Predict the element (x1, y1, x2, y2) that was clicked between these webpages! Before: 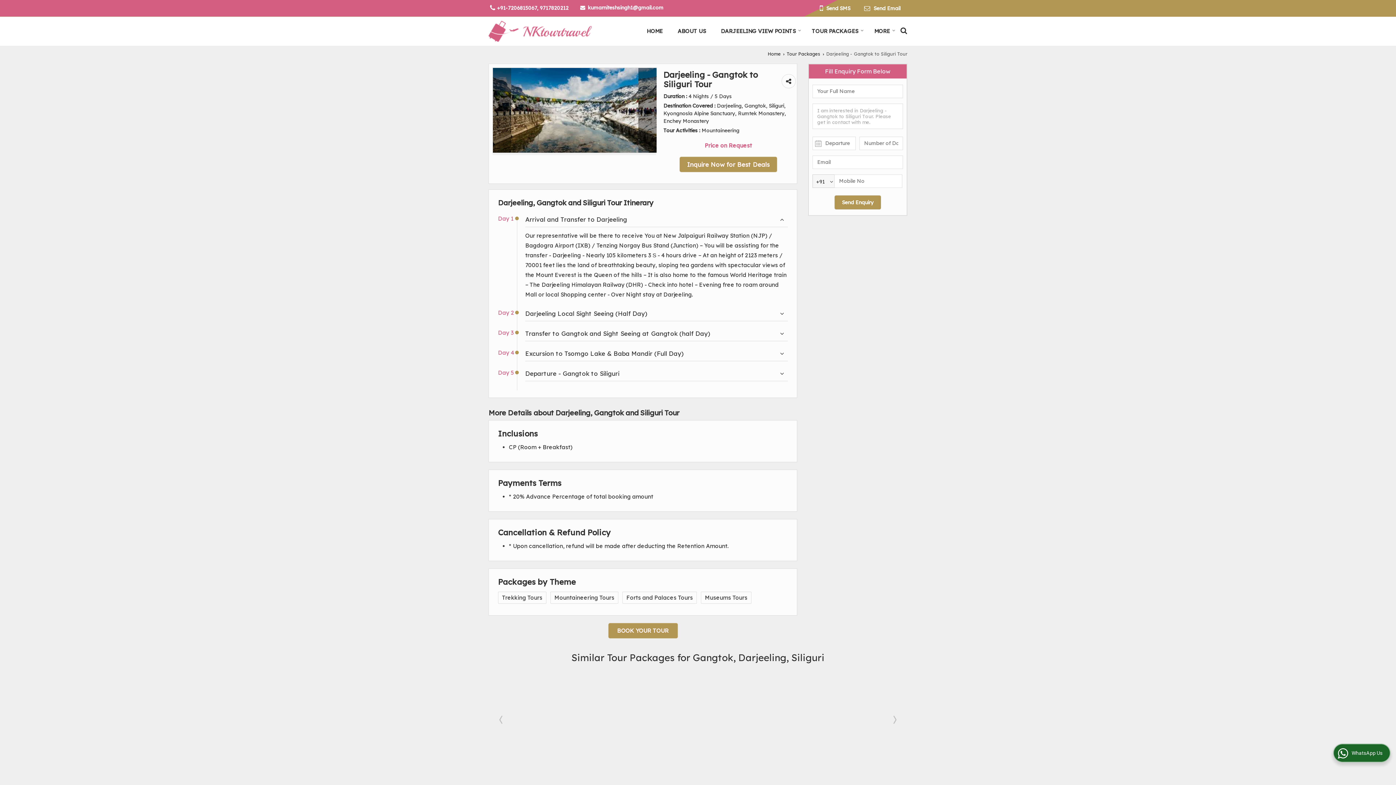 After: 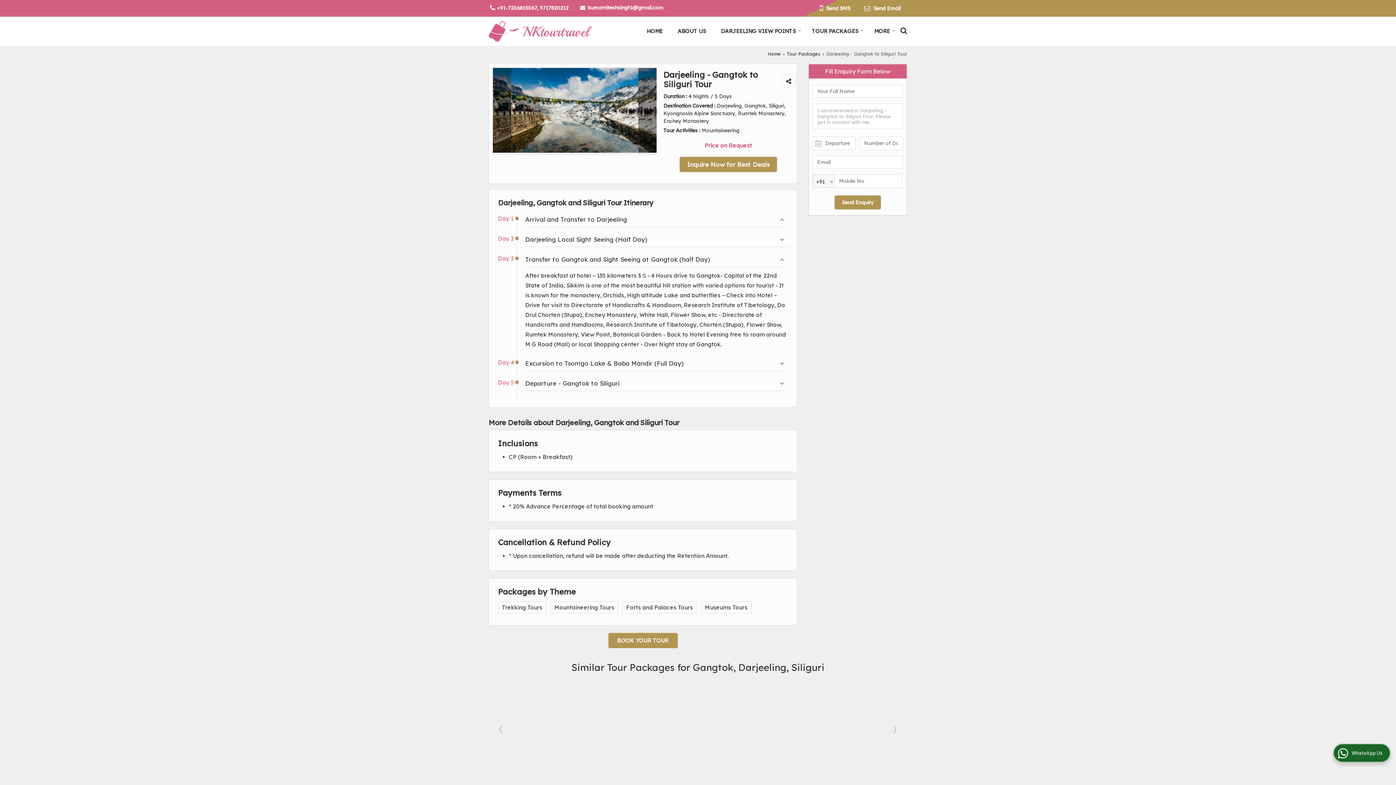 Action: label: Transfer to Gangtok and Sight Seeing at Gangtok (half Day) bbox: (525, 328, 788, 338)